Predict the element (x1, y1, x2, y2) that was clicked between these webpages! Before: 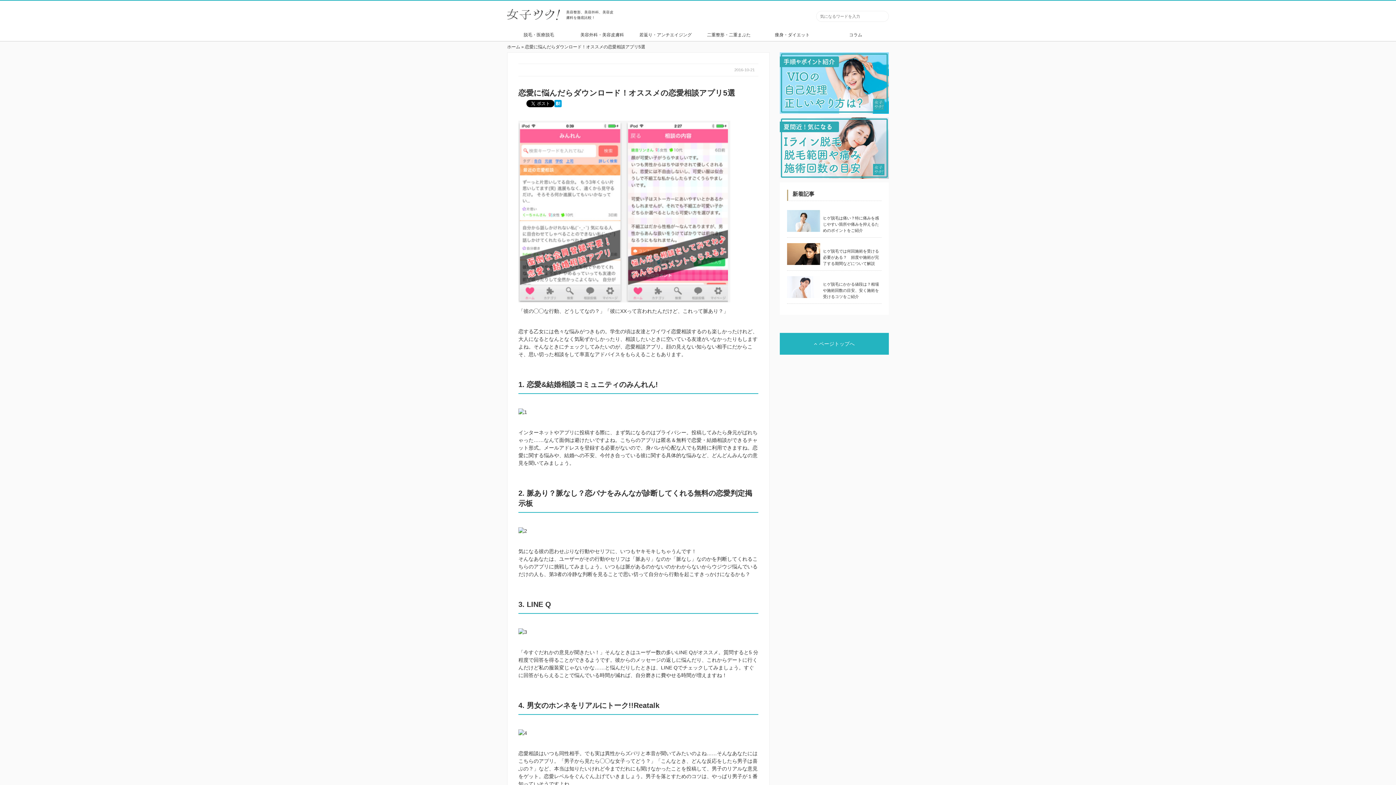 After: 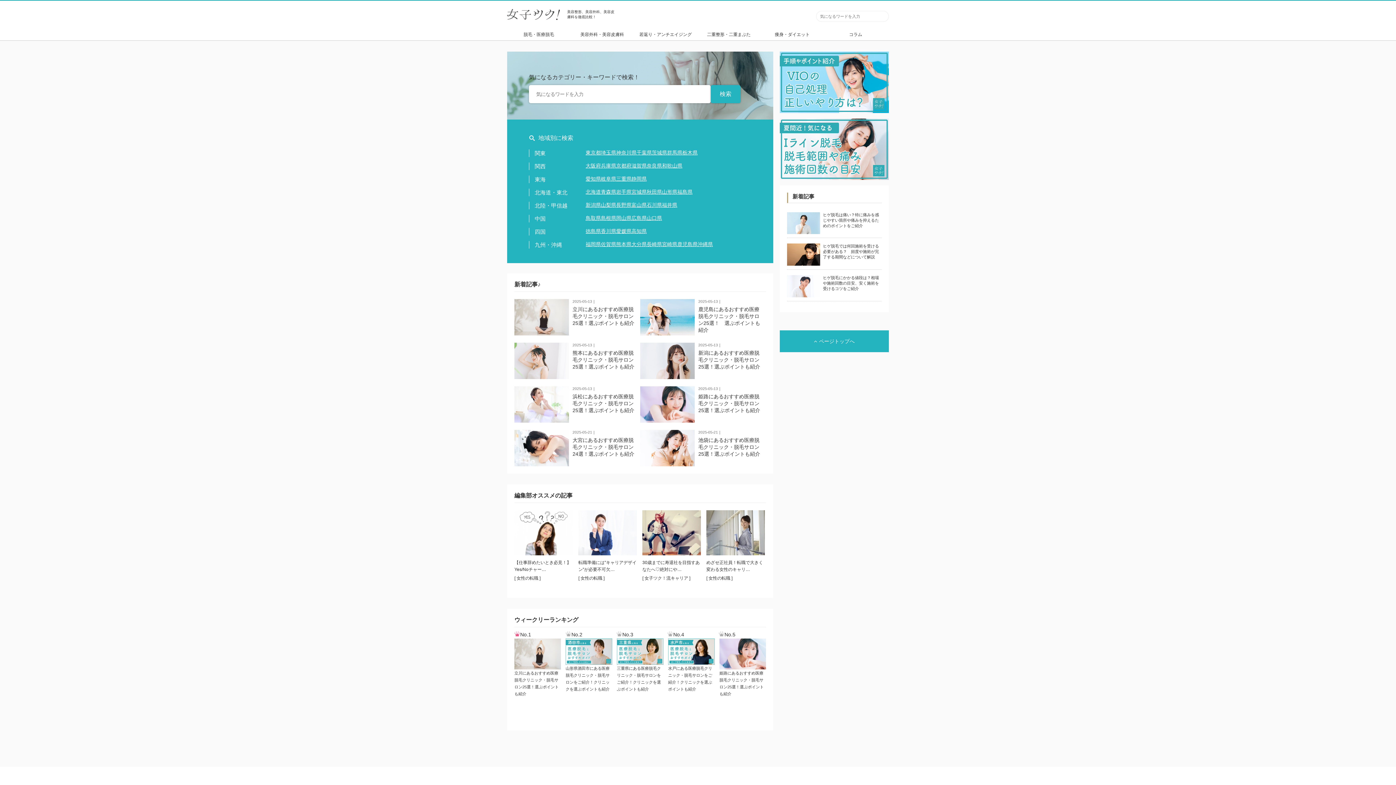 Action: bbox: (507, 9, 566, 20)